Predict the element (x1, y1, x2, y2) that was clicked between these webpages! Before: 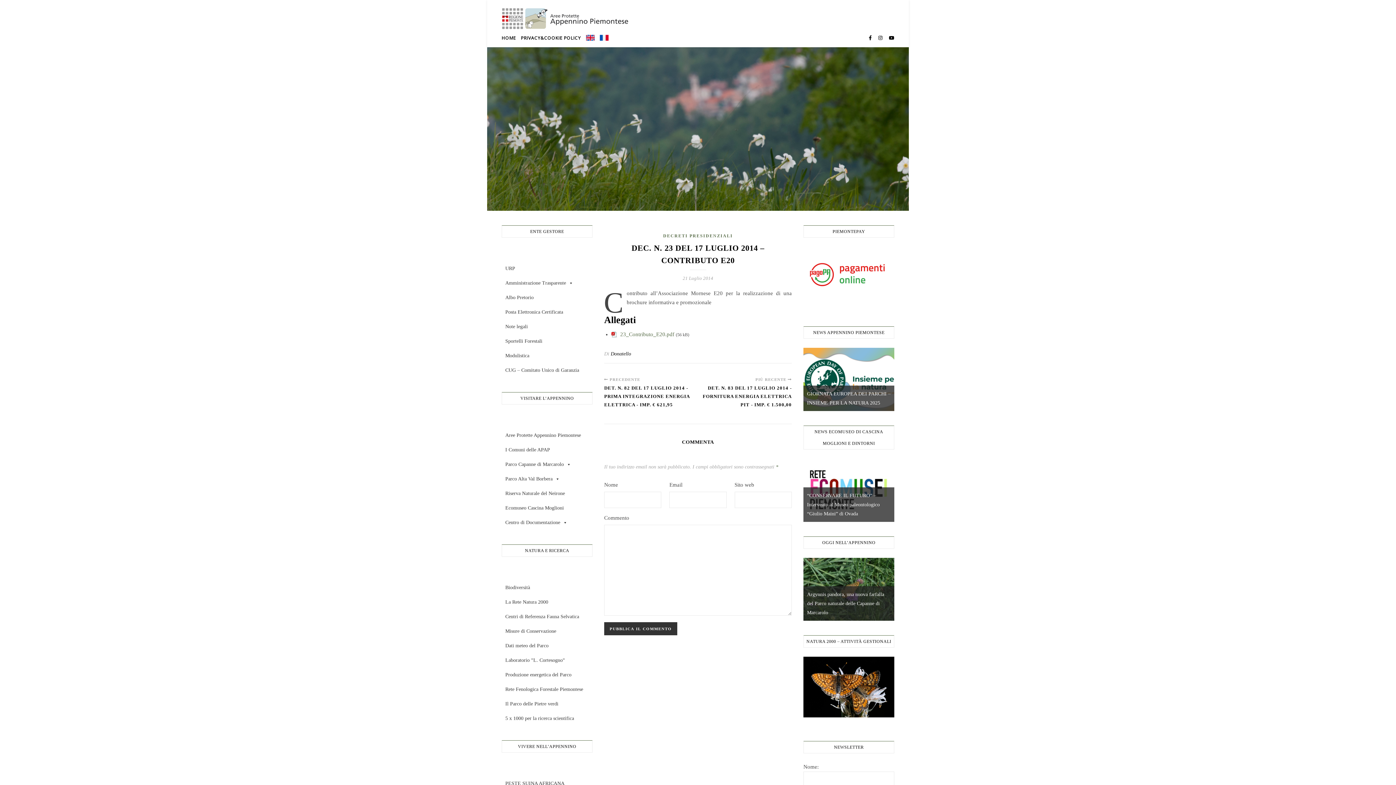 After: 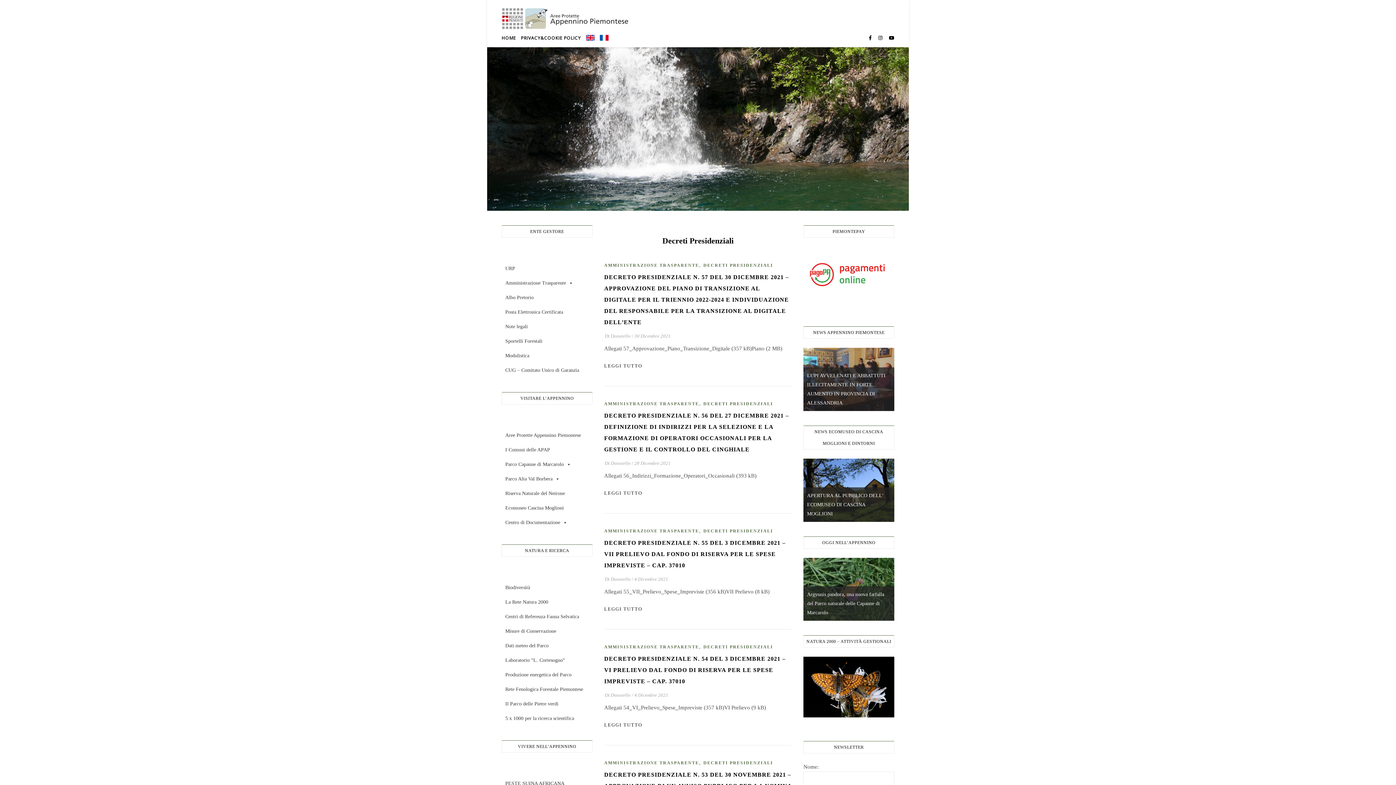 Action: bbox: (663, 233, 733, 238) label: DECRETI PRESIDENZIALI